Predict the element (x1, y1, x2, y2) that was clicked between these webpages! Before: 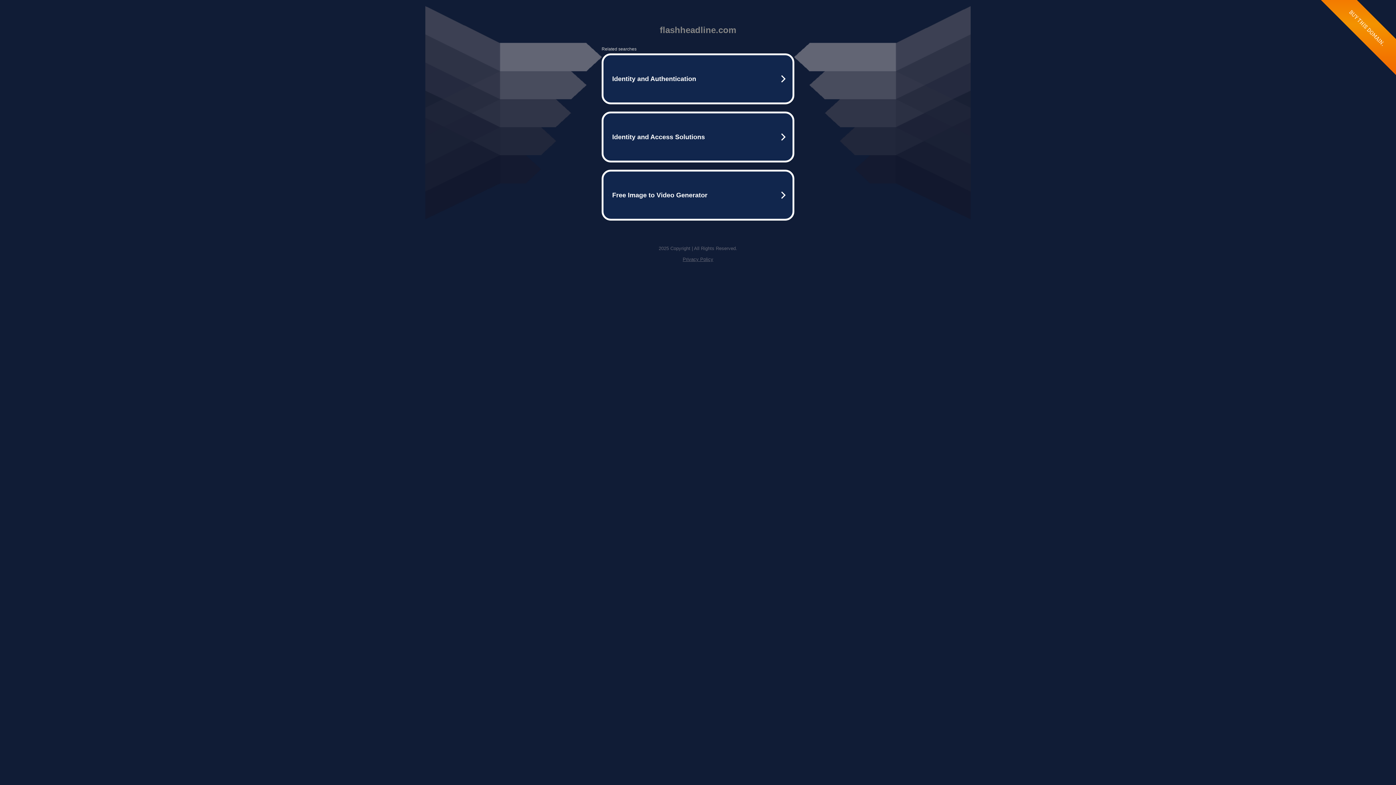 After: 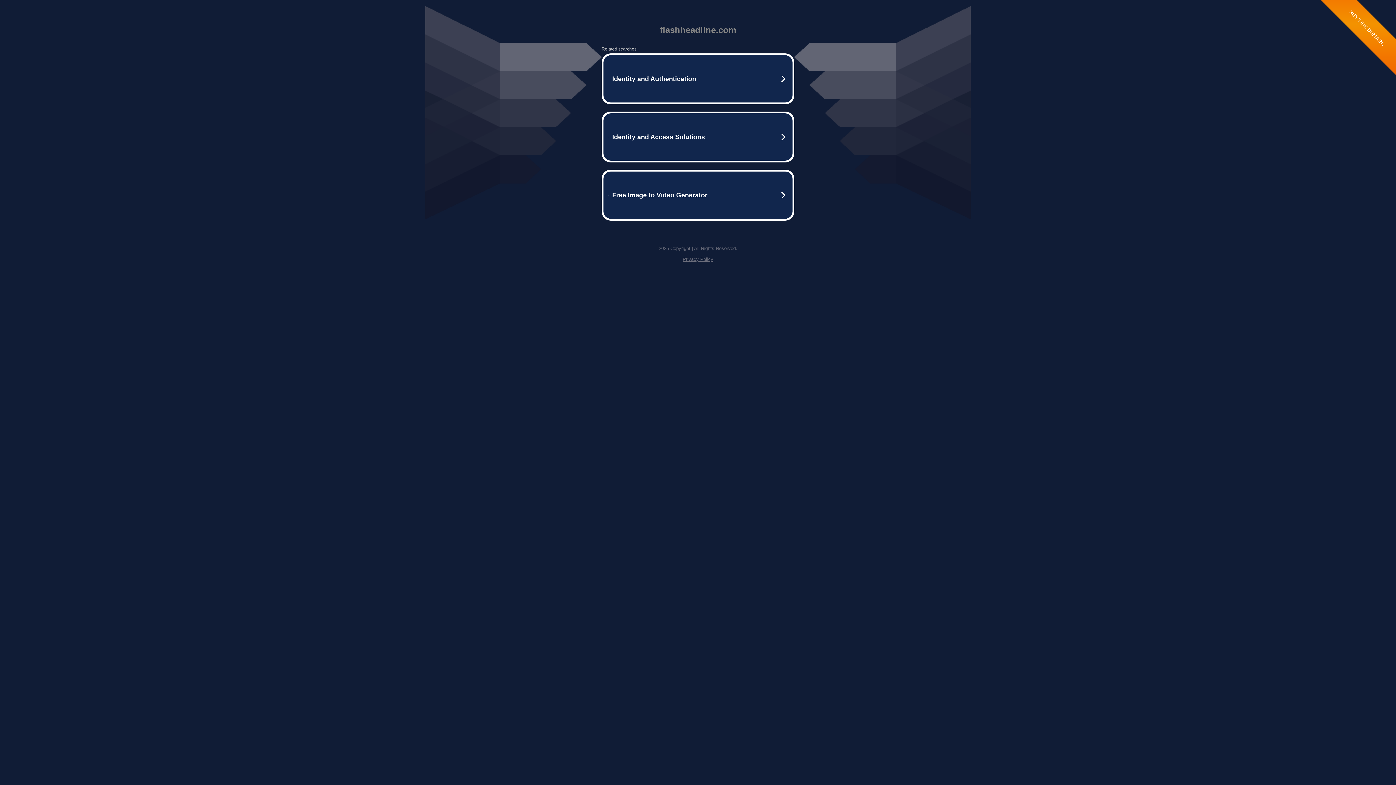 Action: bbox: (682, 256, 713, 262) label: Privacy Policy